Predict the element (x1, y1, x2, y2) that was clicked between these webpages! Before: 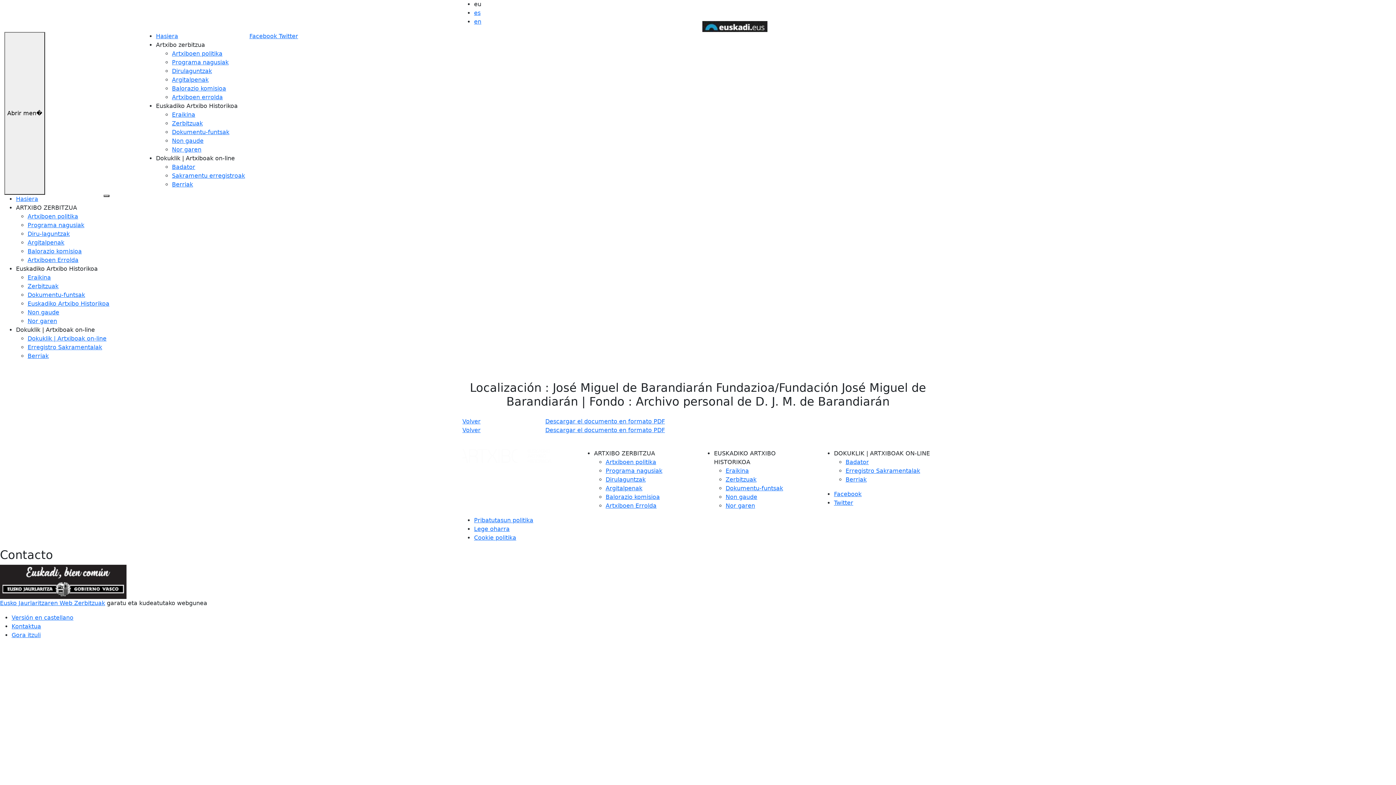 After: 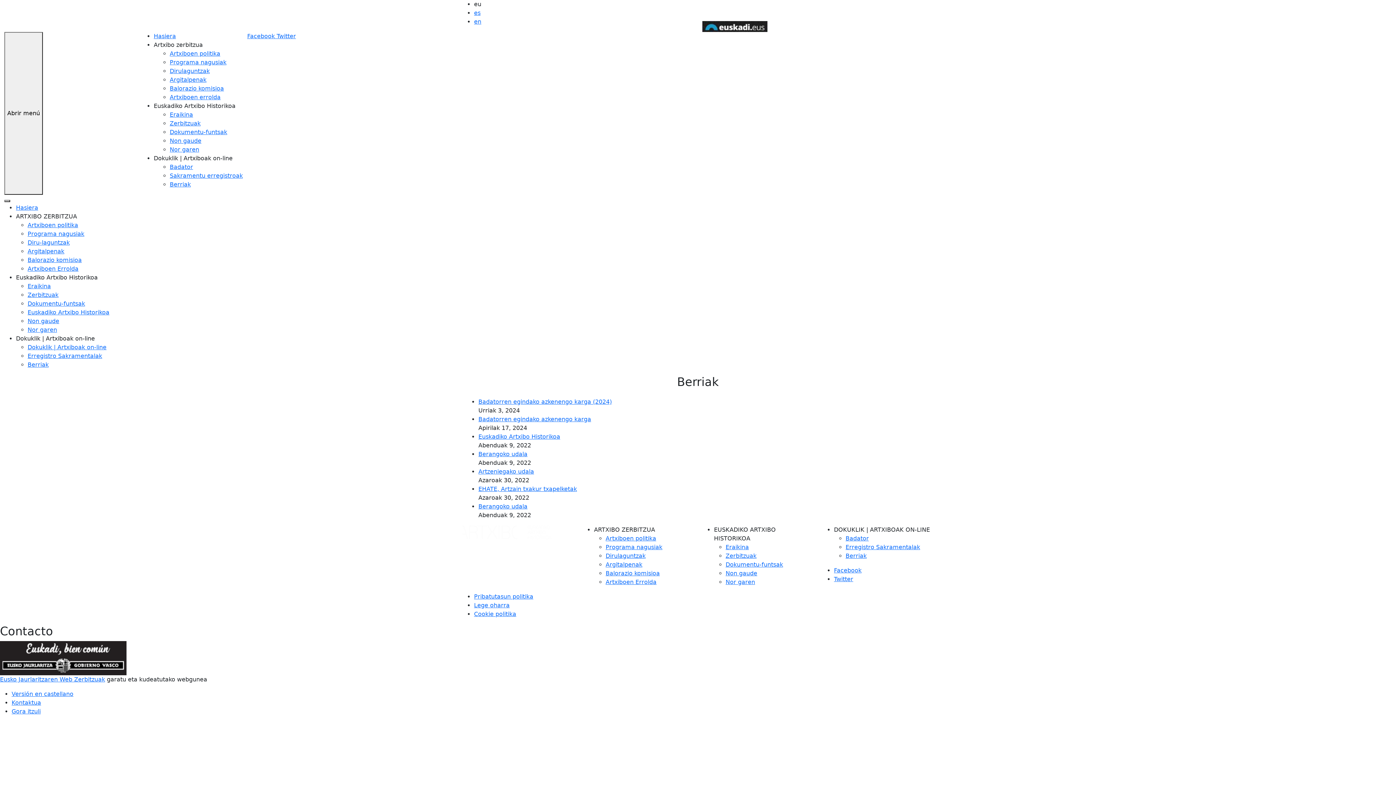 Action: bbox: (845, 476, 866, 483) label: Berriak